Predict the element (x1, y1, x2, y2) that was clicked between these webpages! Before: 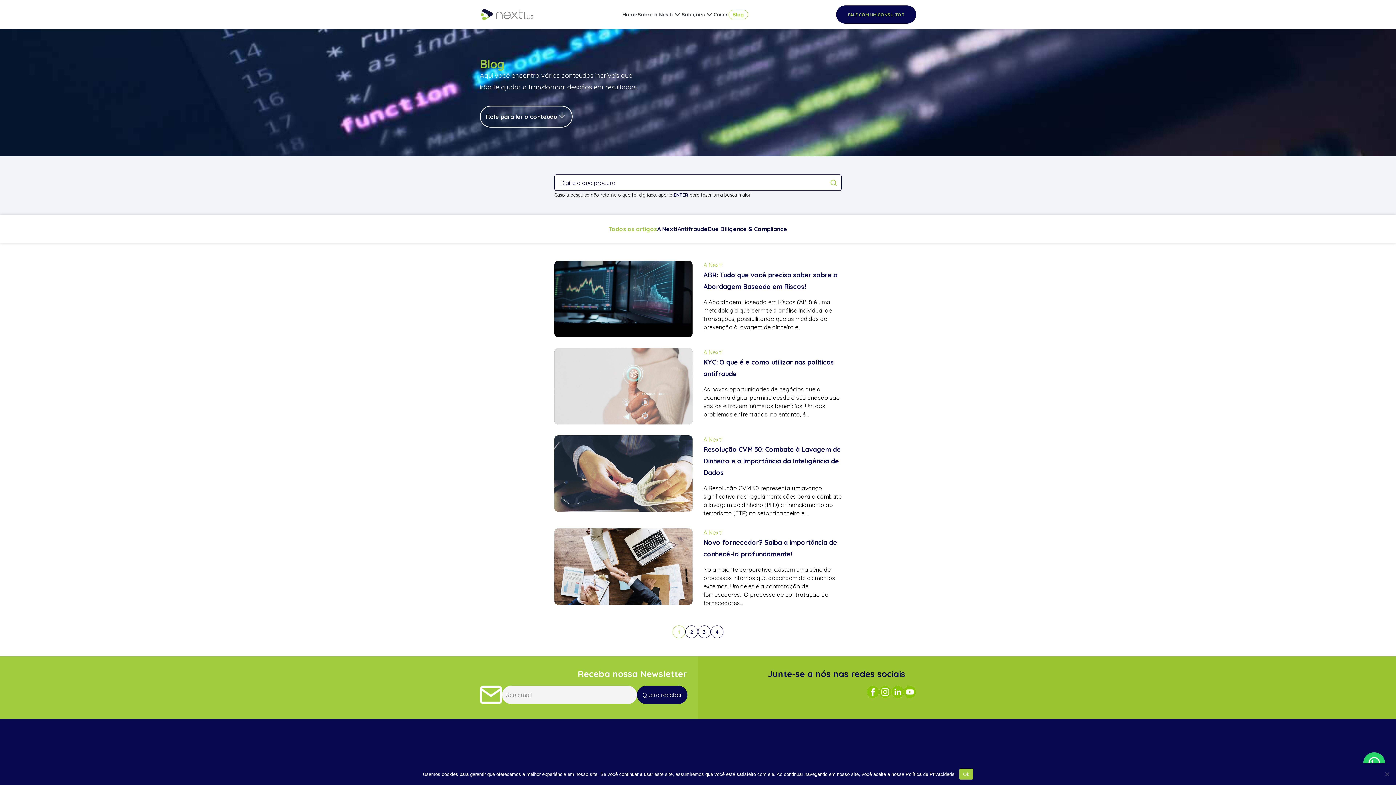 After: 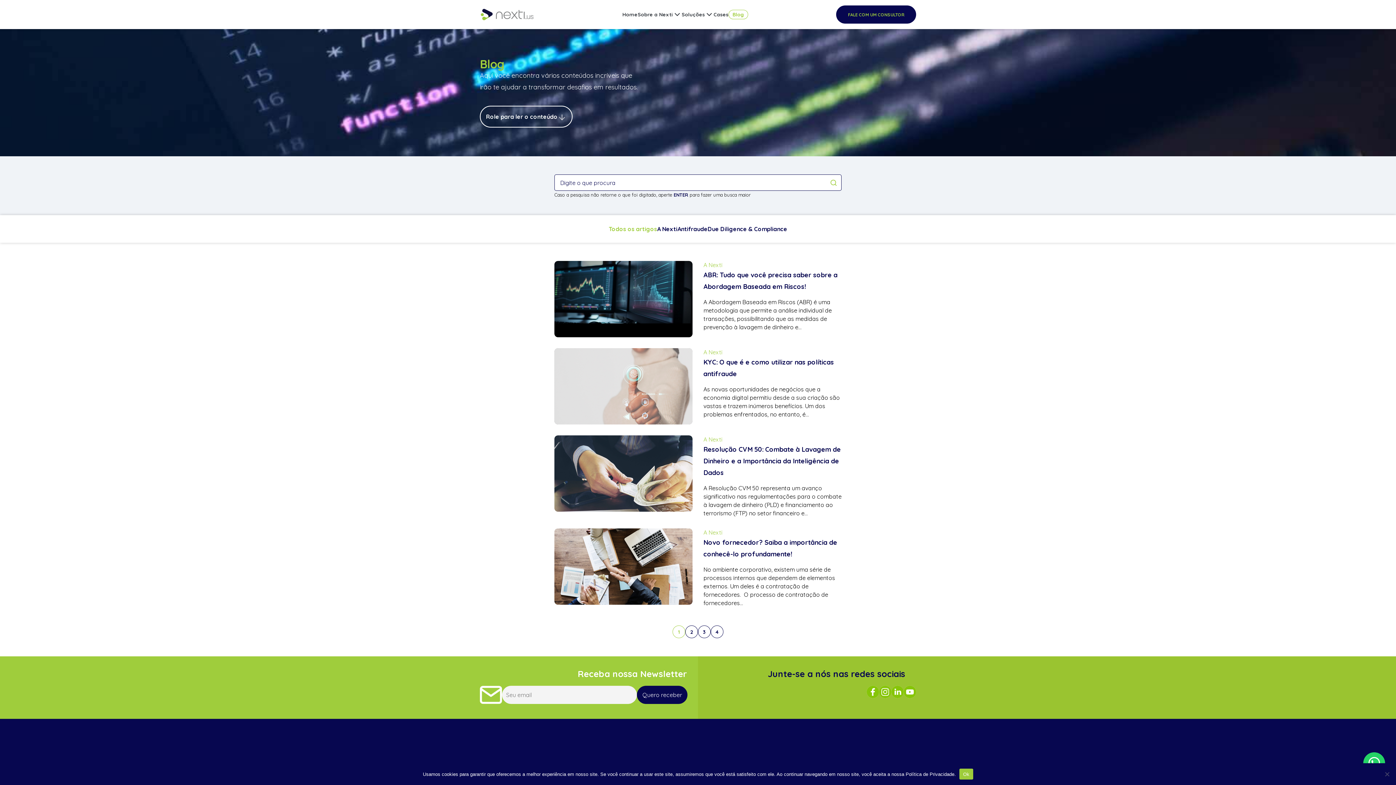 Action: label: Todos os artigos bbox: (608, 225, 657, 232)